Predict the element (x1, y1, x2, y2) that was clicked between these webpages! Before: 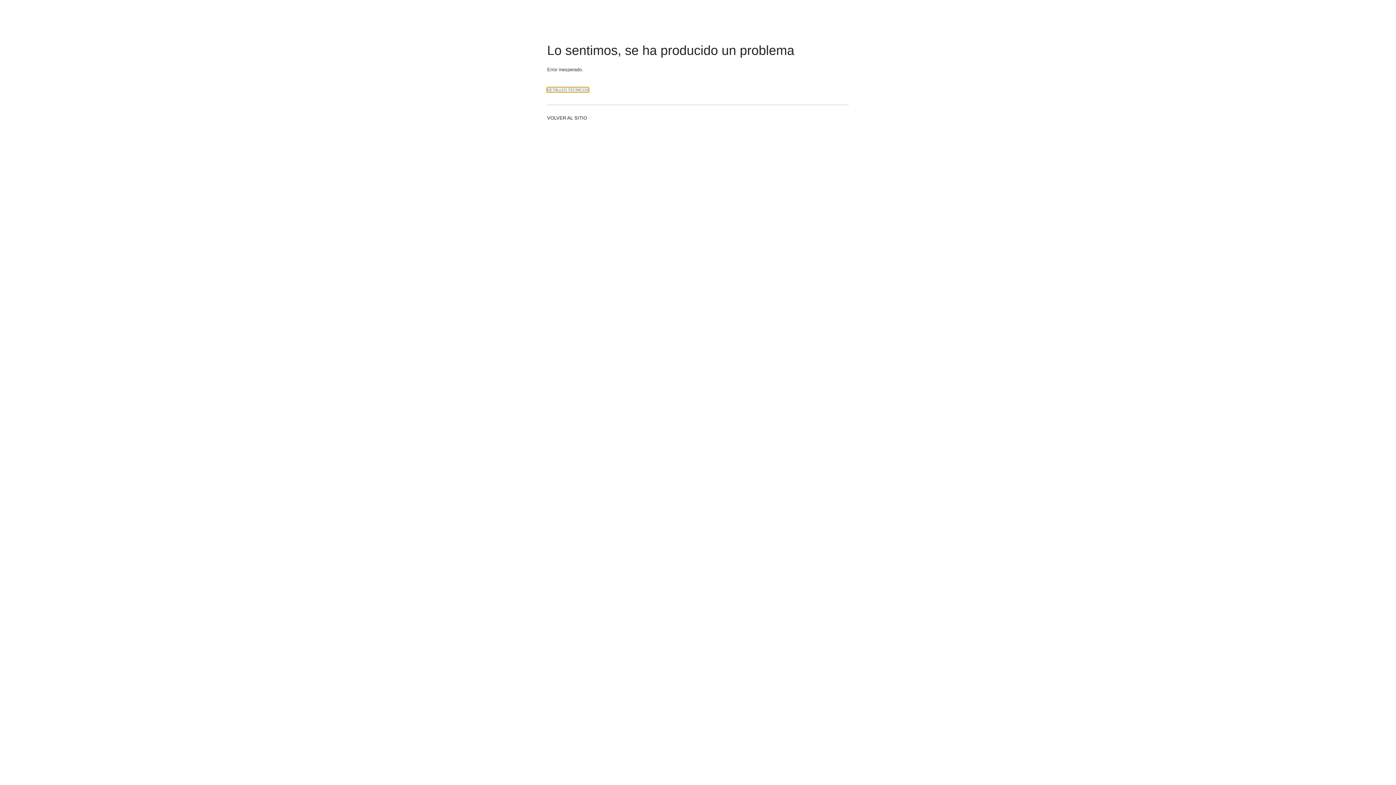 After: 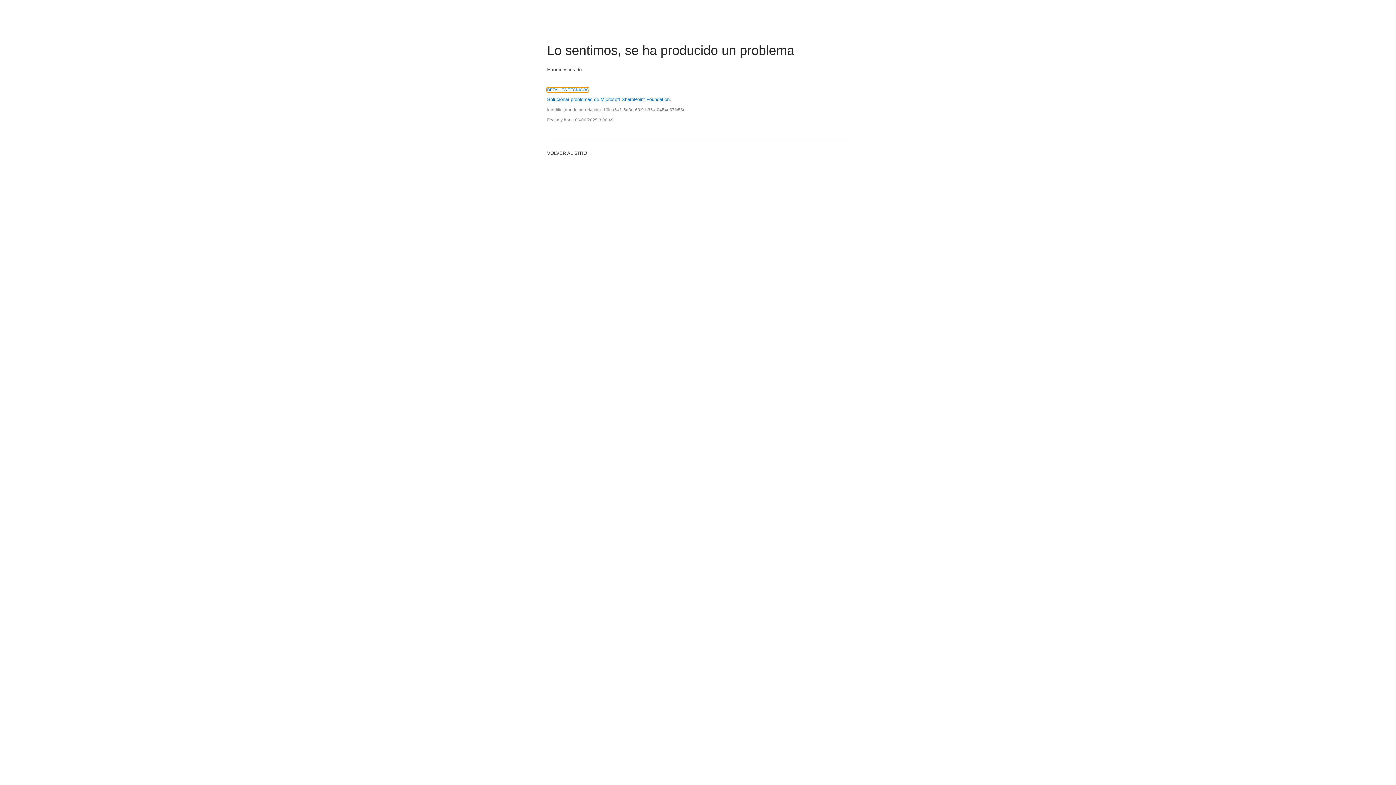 Action: bbox: (547, 87, 588, 92) label: DETALLES TÉCNICOS